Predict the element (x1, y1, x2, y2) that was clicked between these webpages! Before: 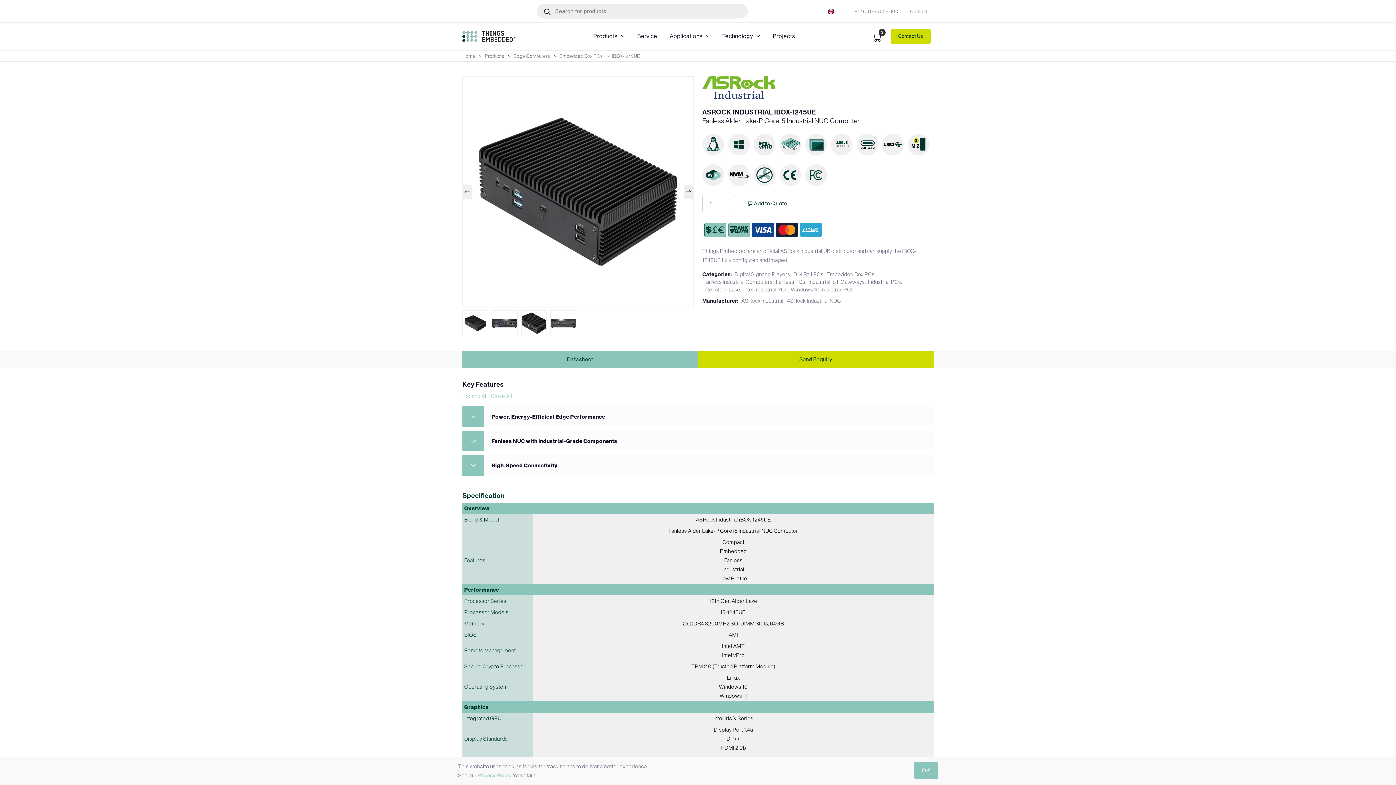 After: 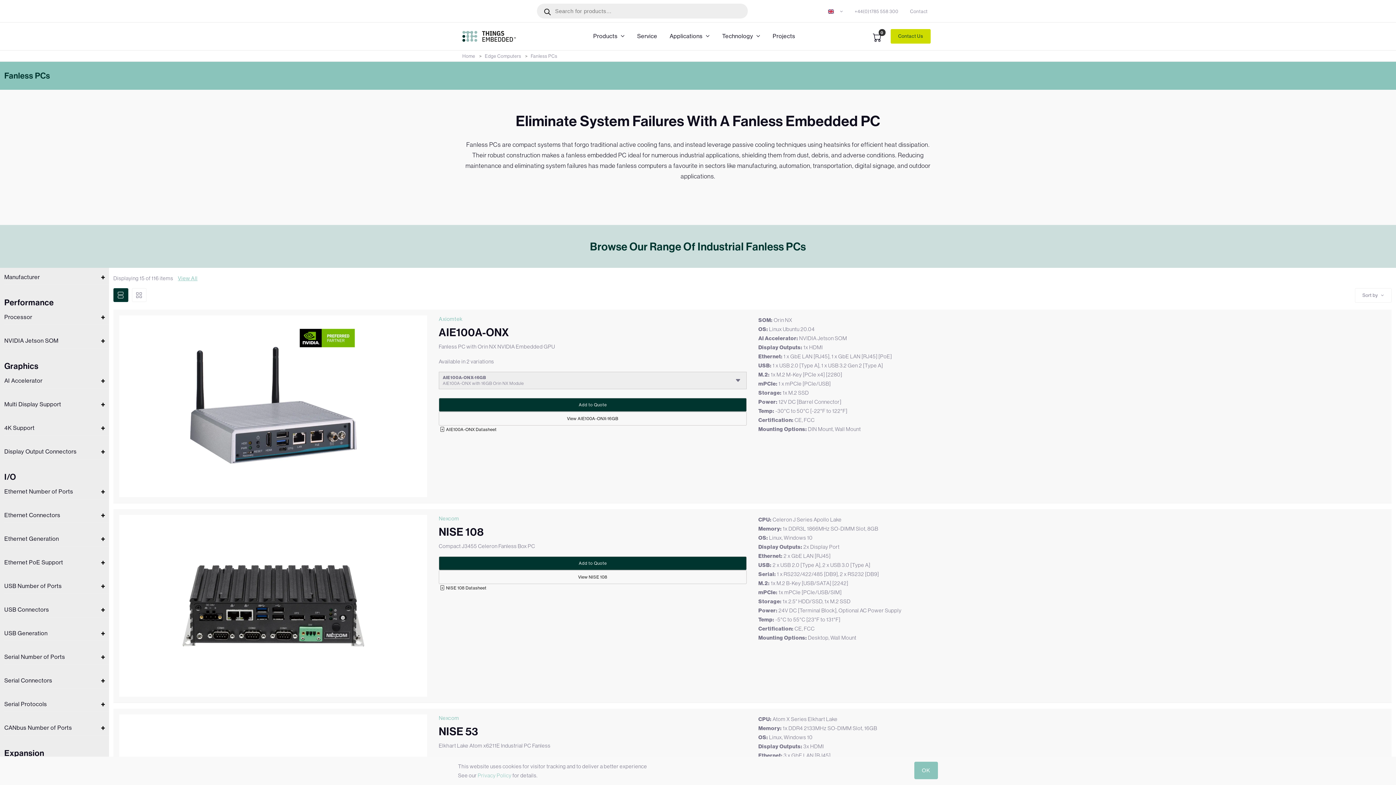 Action: bbox: (776, 278, 806, 285) label: Fanless PCs